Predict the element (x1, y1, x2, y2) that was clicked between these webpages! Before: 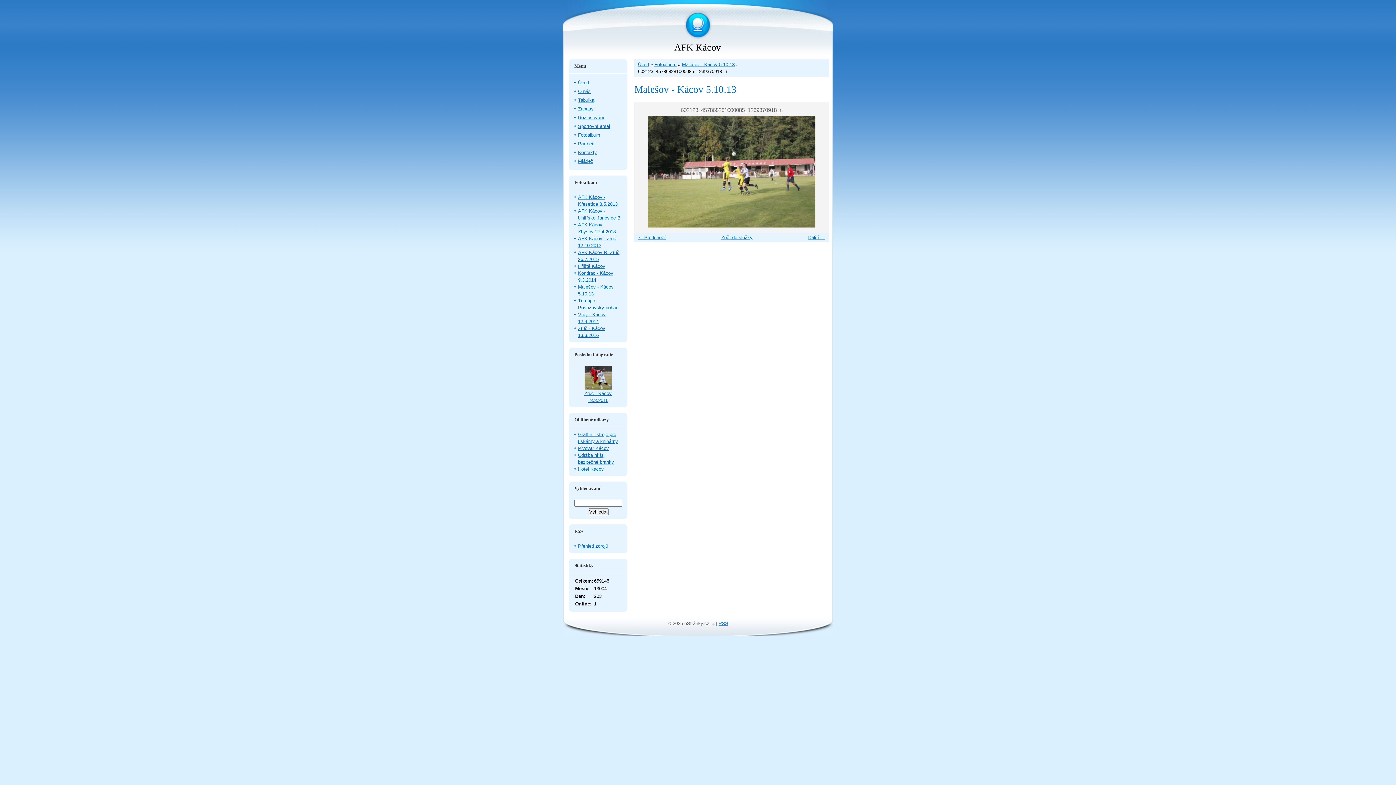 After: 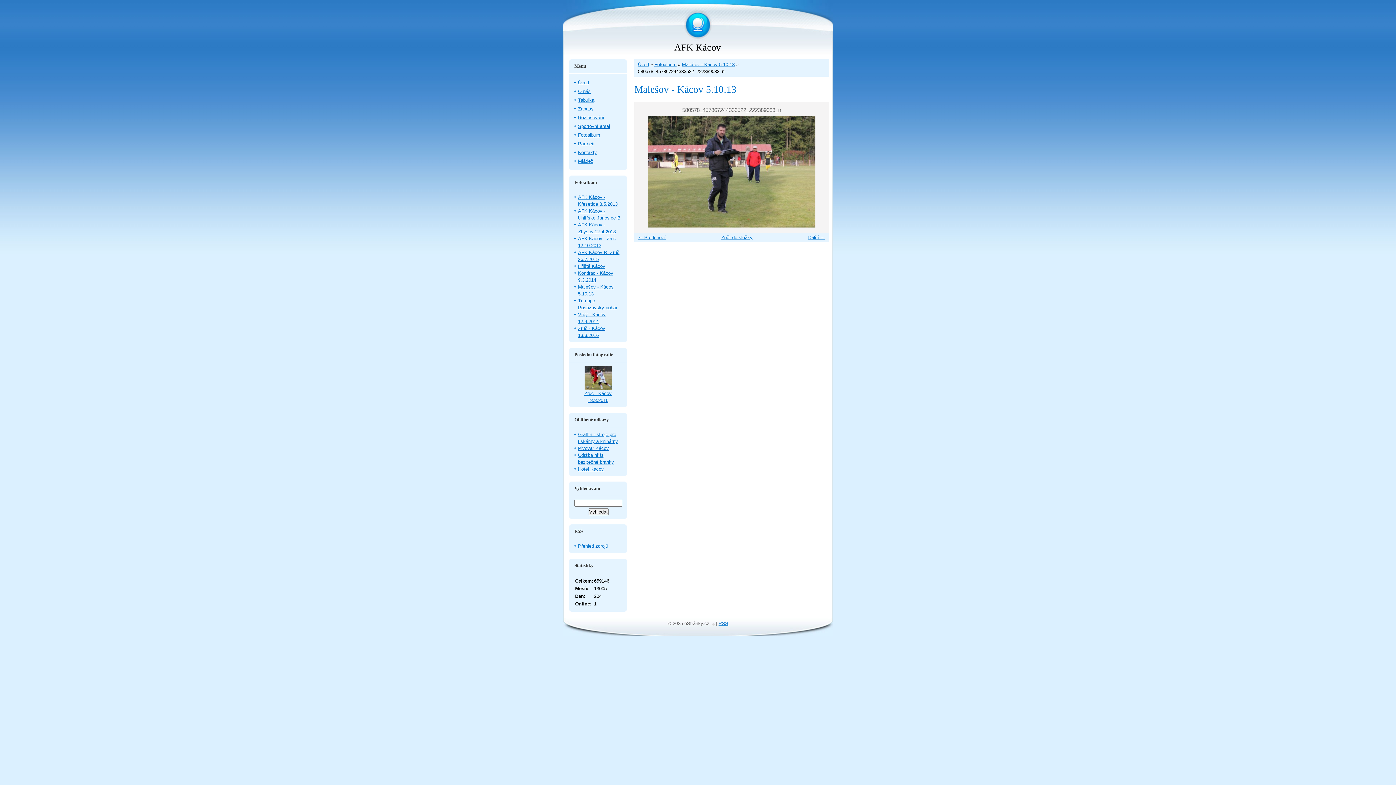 Action: bbox: (638, 116, 654, 227) label: «